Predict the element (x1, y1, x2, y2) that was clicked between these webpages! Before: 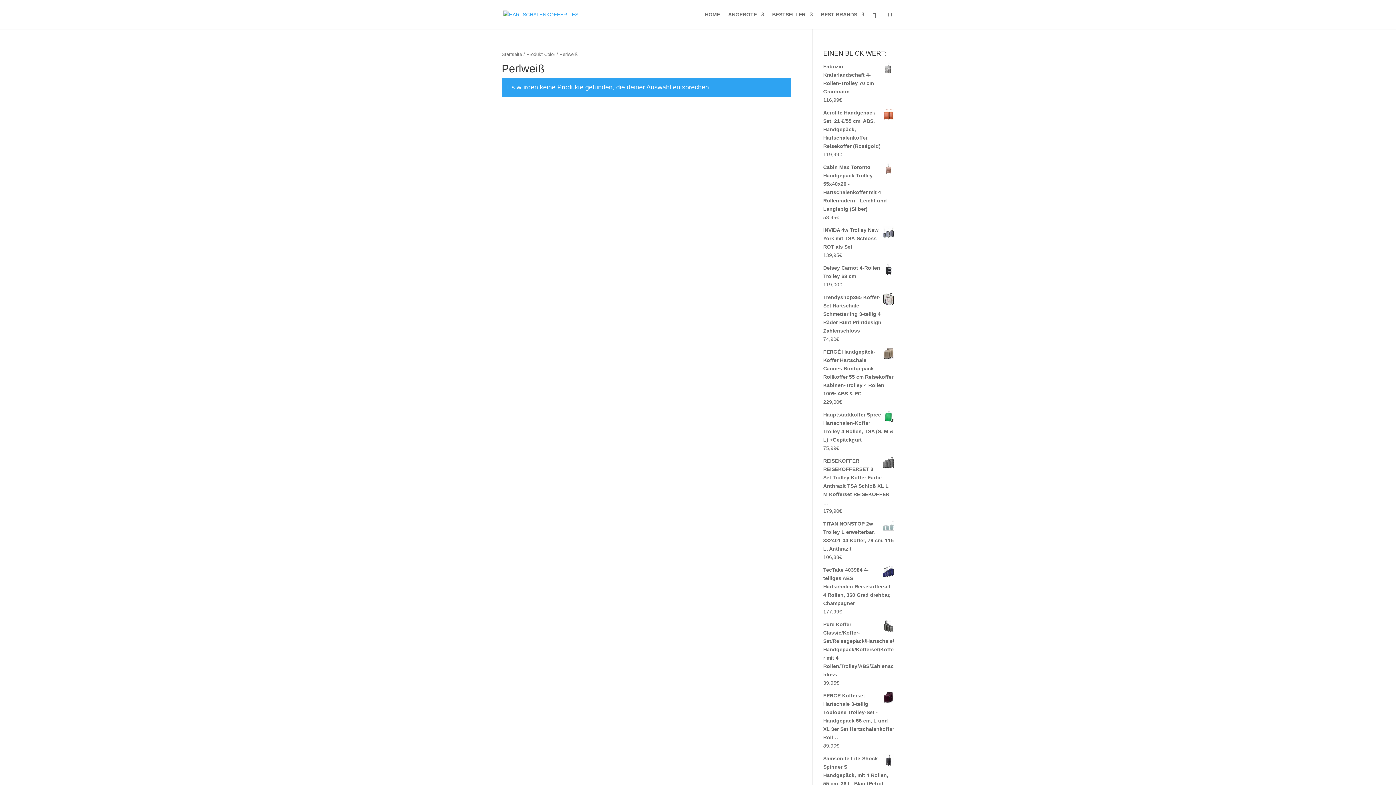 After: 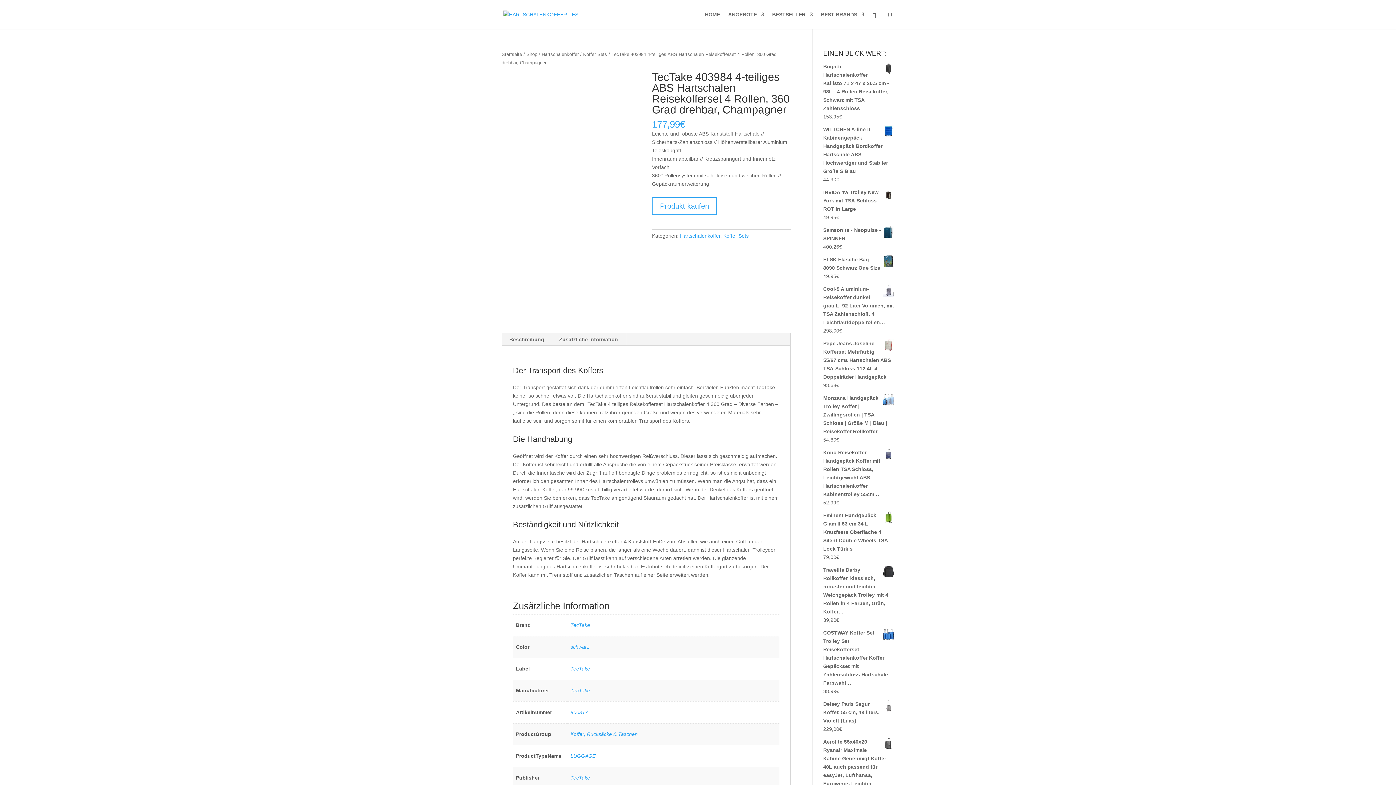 Action: label: TecTake 403984 4-teiliges ABS Hartschalen Reisekofferset 4 Rollen, 360 Grad drehbar, Champagner bbox: (823, 566, 894, 608)